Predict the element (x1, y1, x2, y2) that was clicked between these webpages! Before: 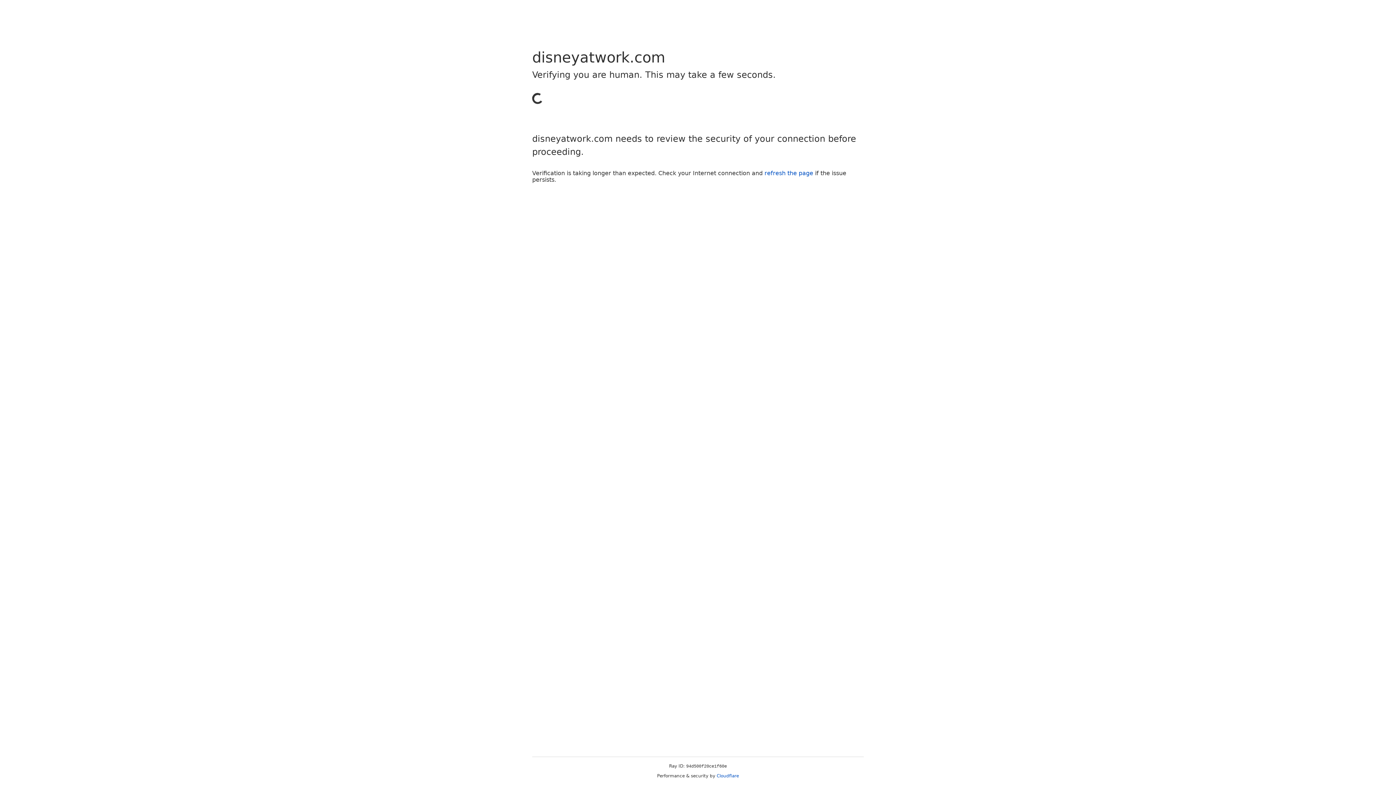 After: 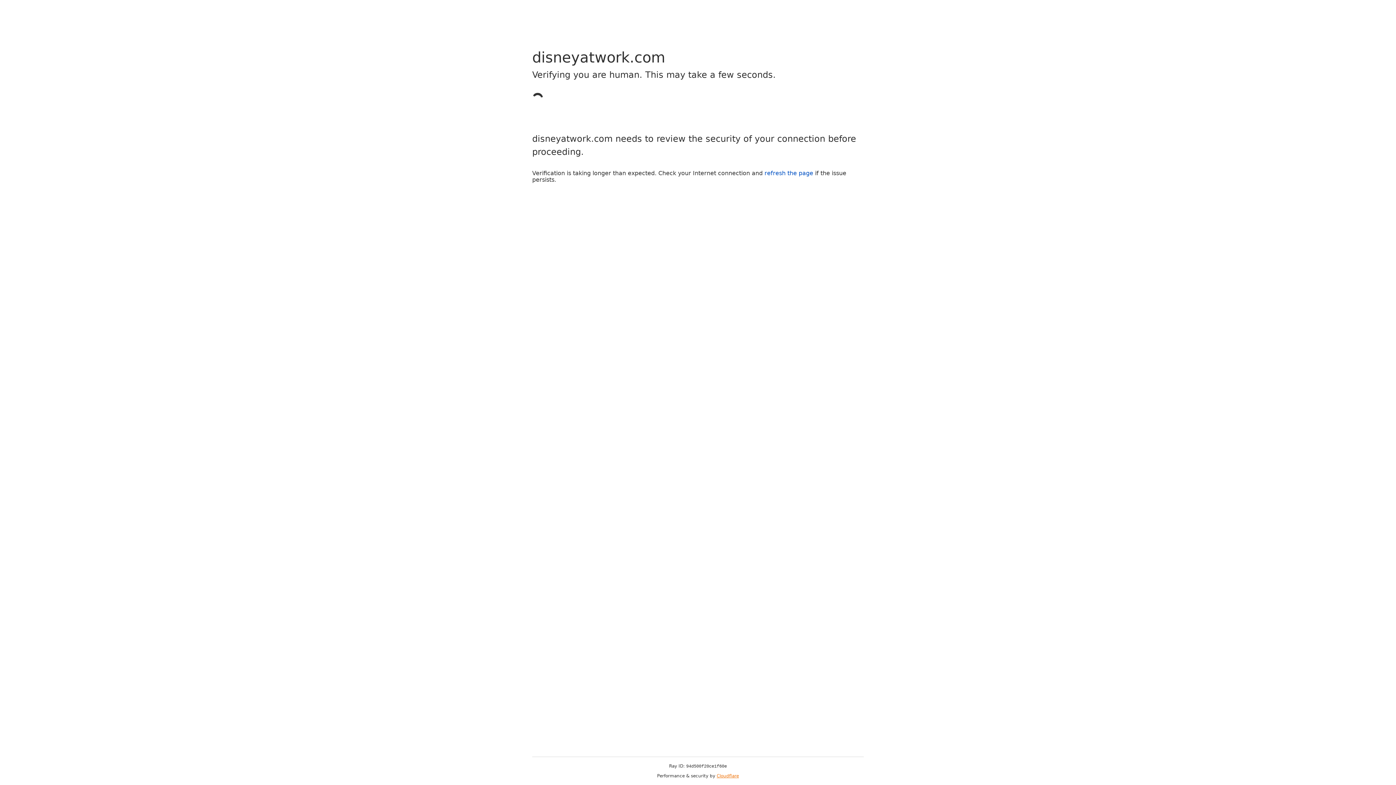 Action: label: Cloudflare bbox: (716, 773, 739, 778)